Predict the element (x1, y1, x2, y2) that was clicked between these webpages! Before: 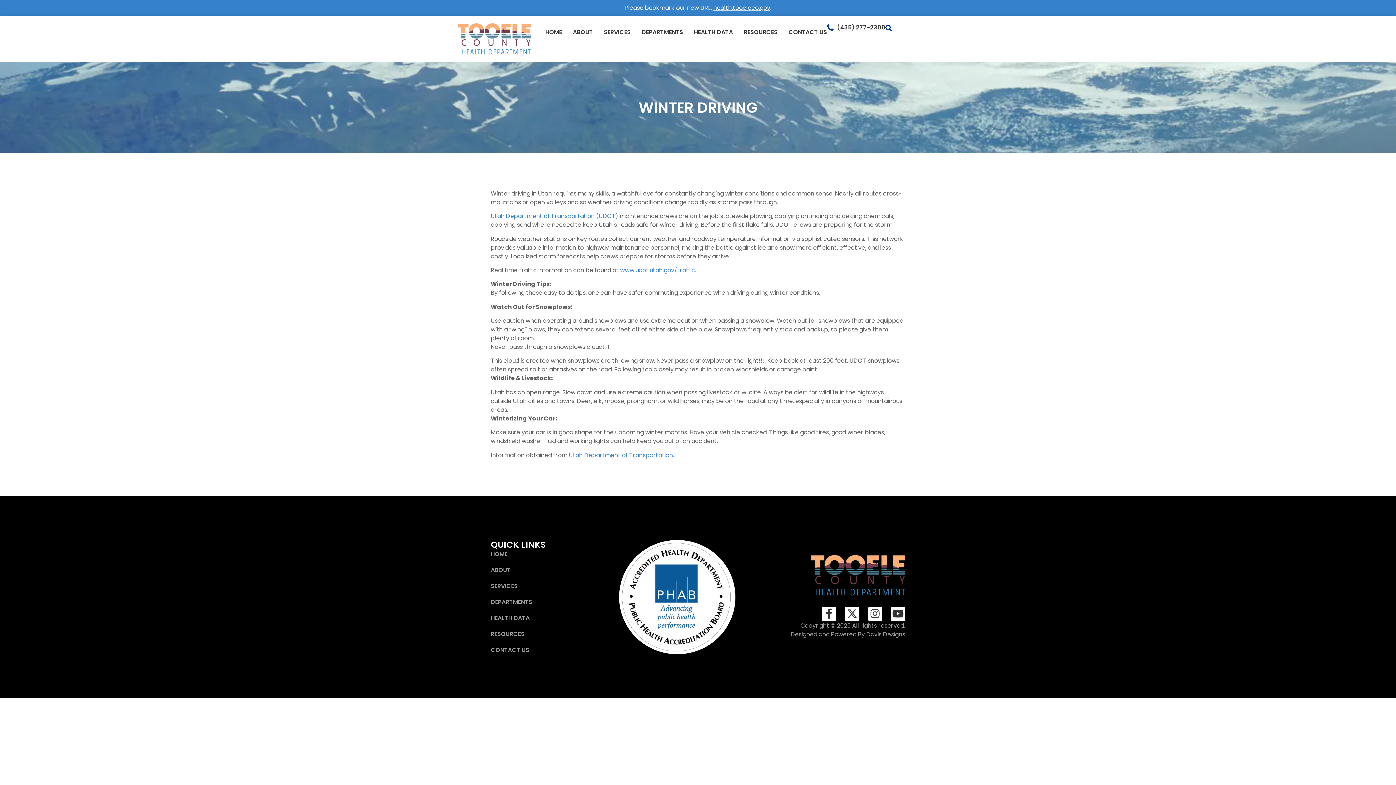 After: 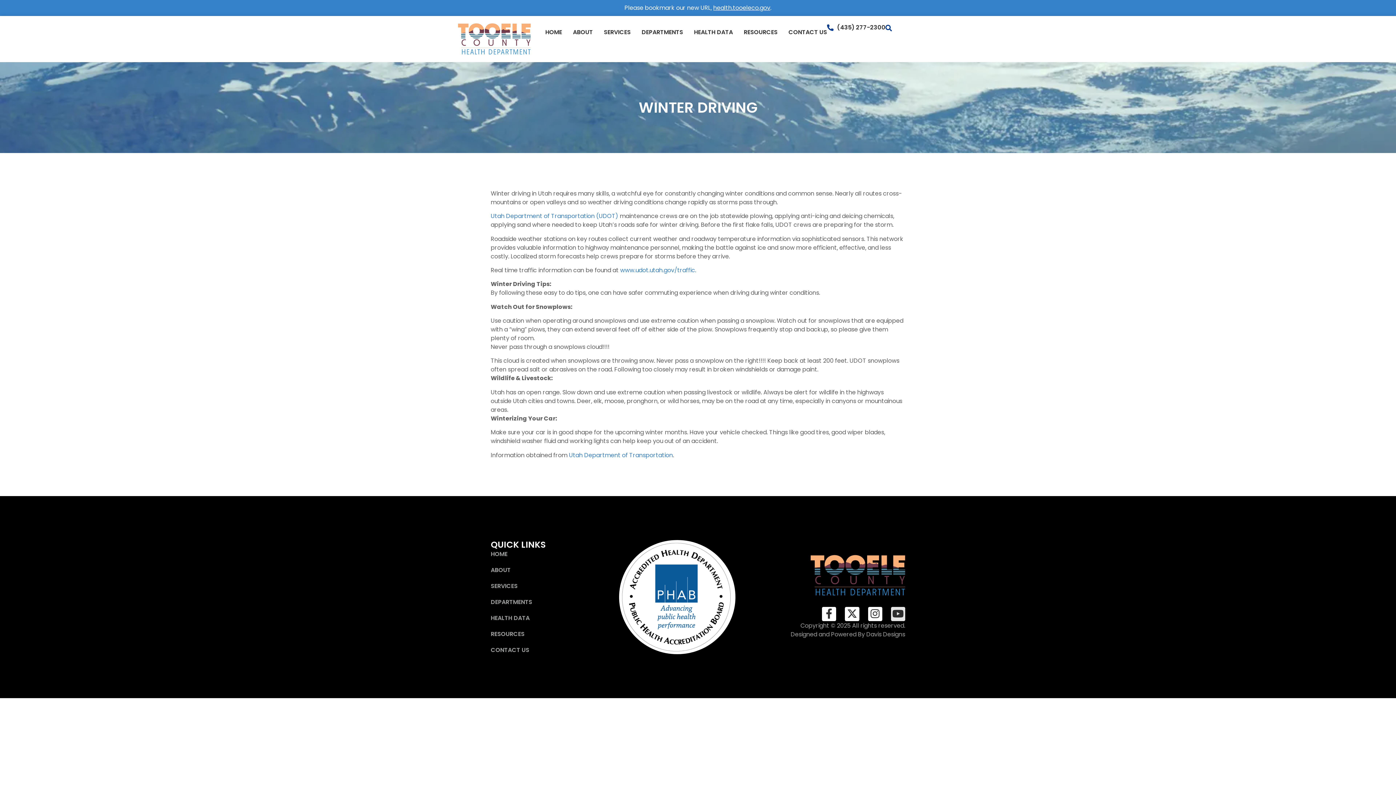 Action: label: Youtube bbox: (891, 607, 905, 621)